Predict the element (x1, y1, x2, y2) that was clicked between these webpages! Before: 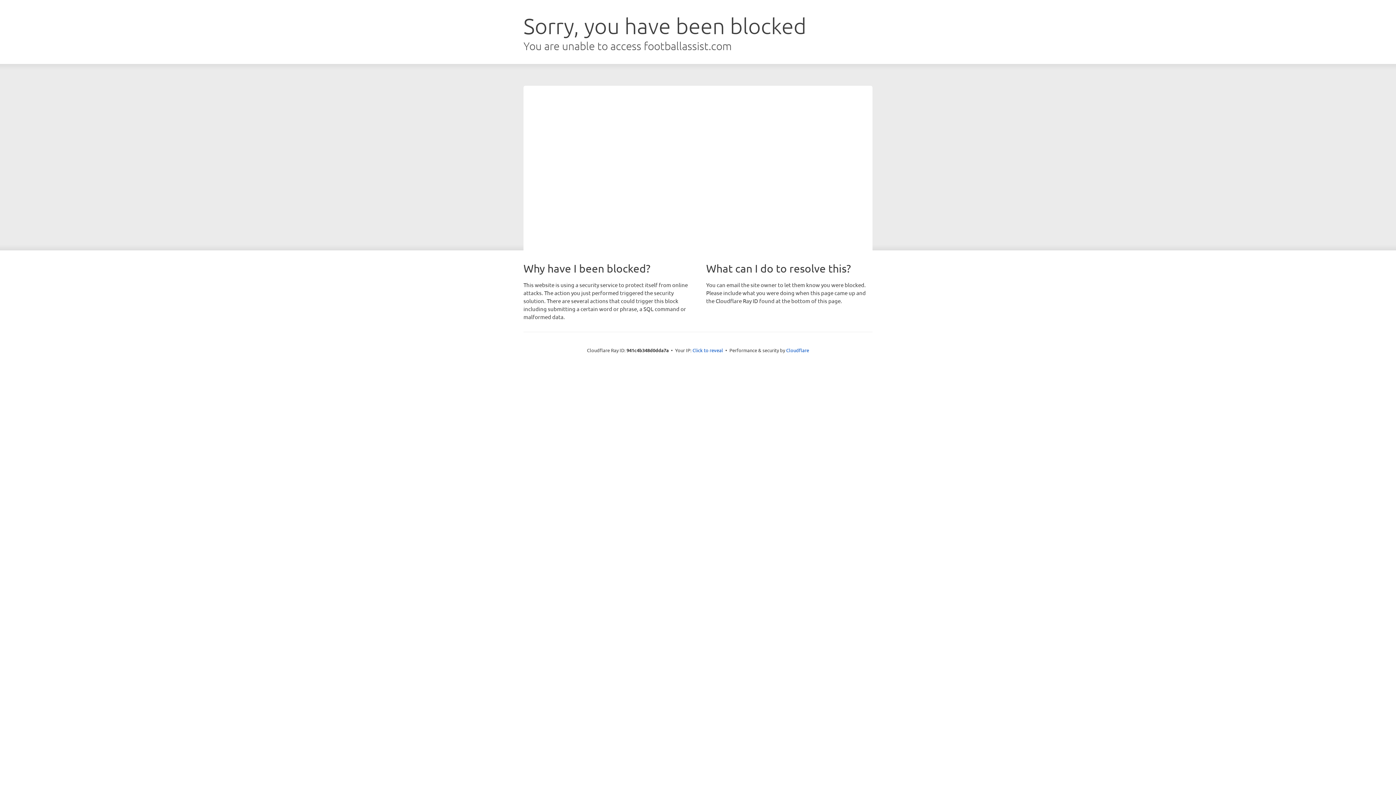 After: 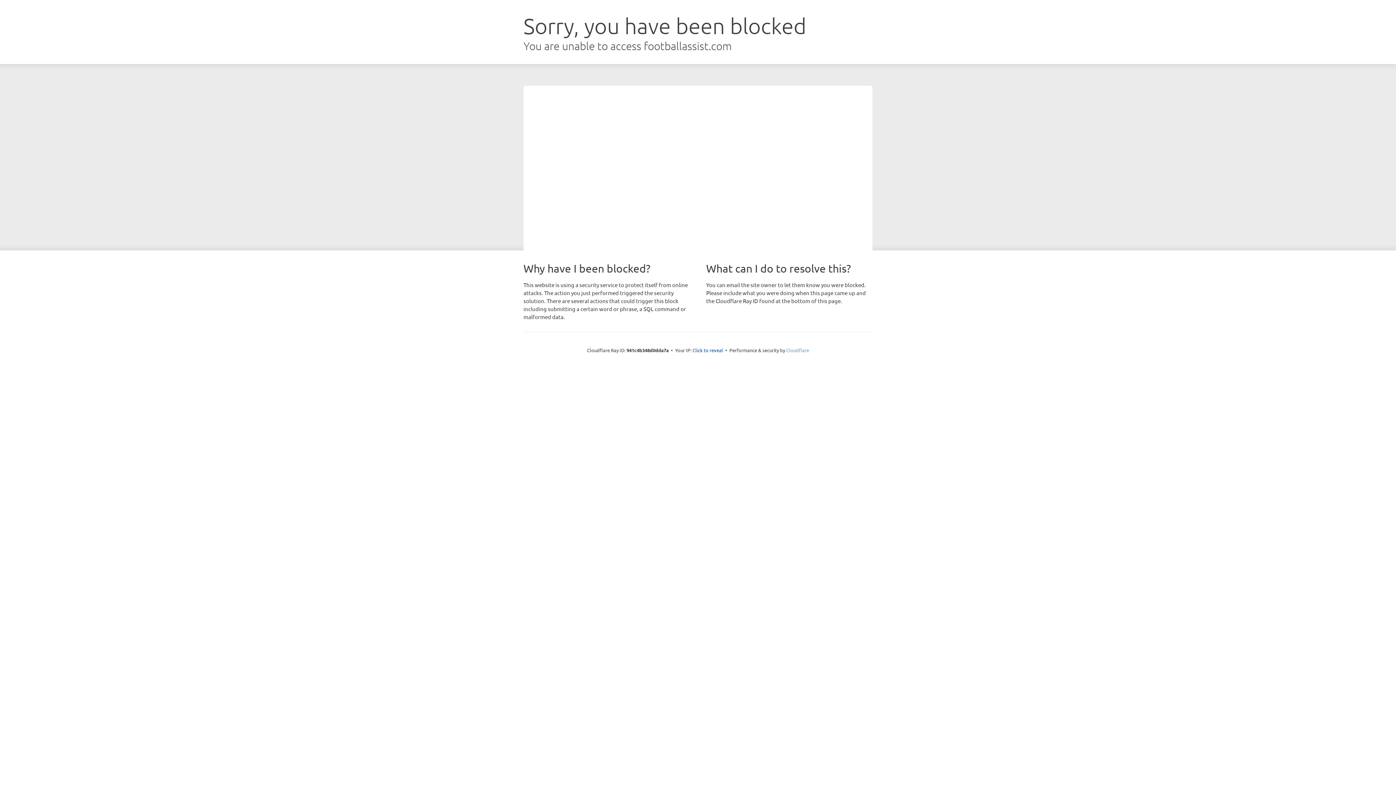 Action: label: Cloudflare bbox: (786, 347, 809, 353)